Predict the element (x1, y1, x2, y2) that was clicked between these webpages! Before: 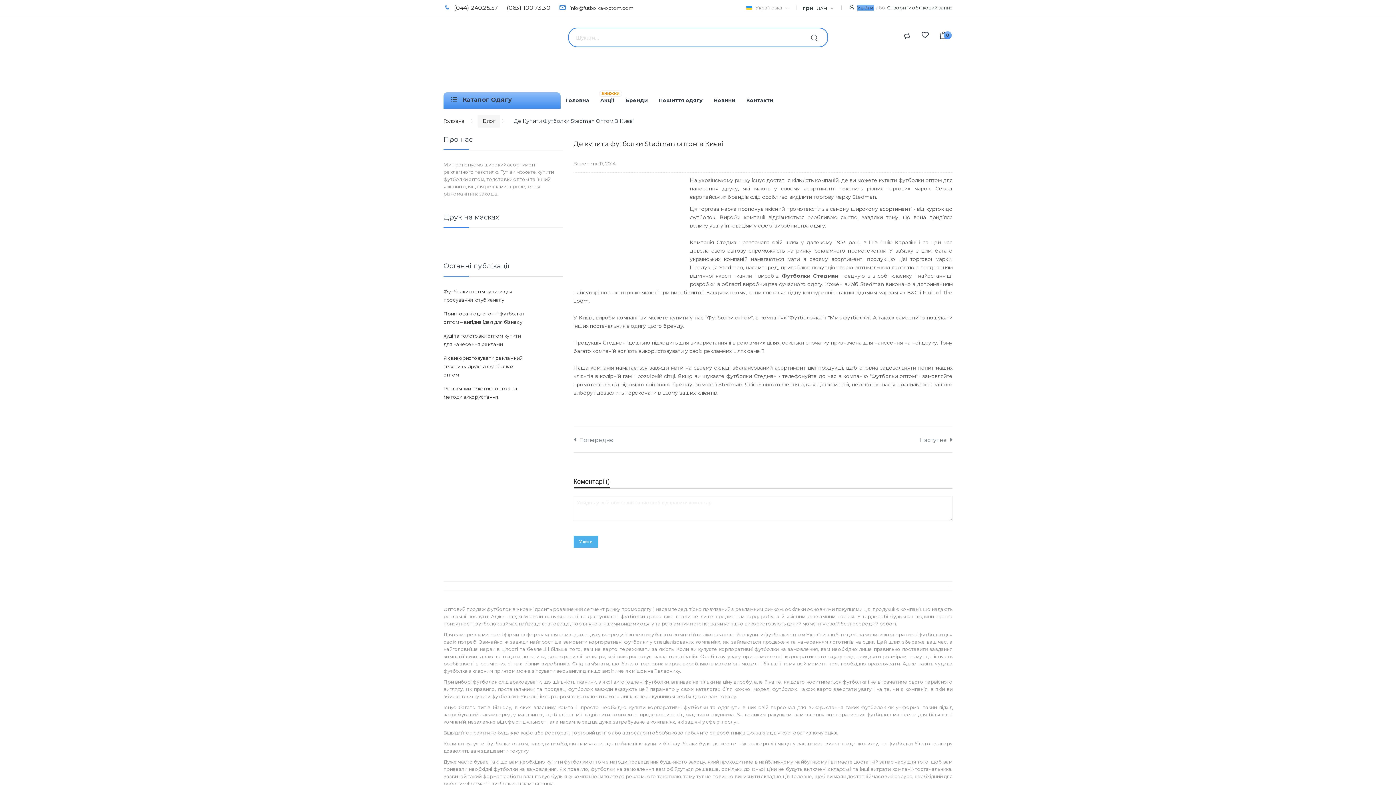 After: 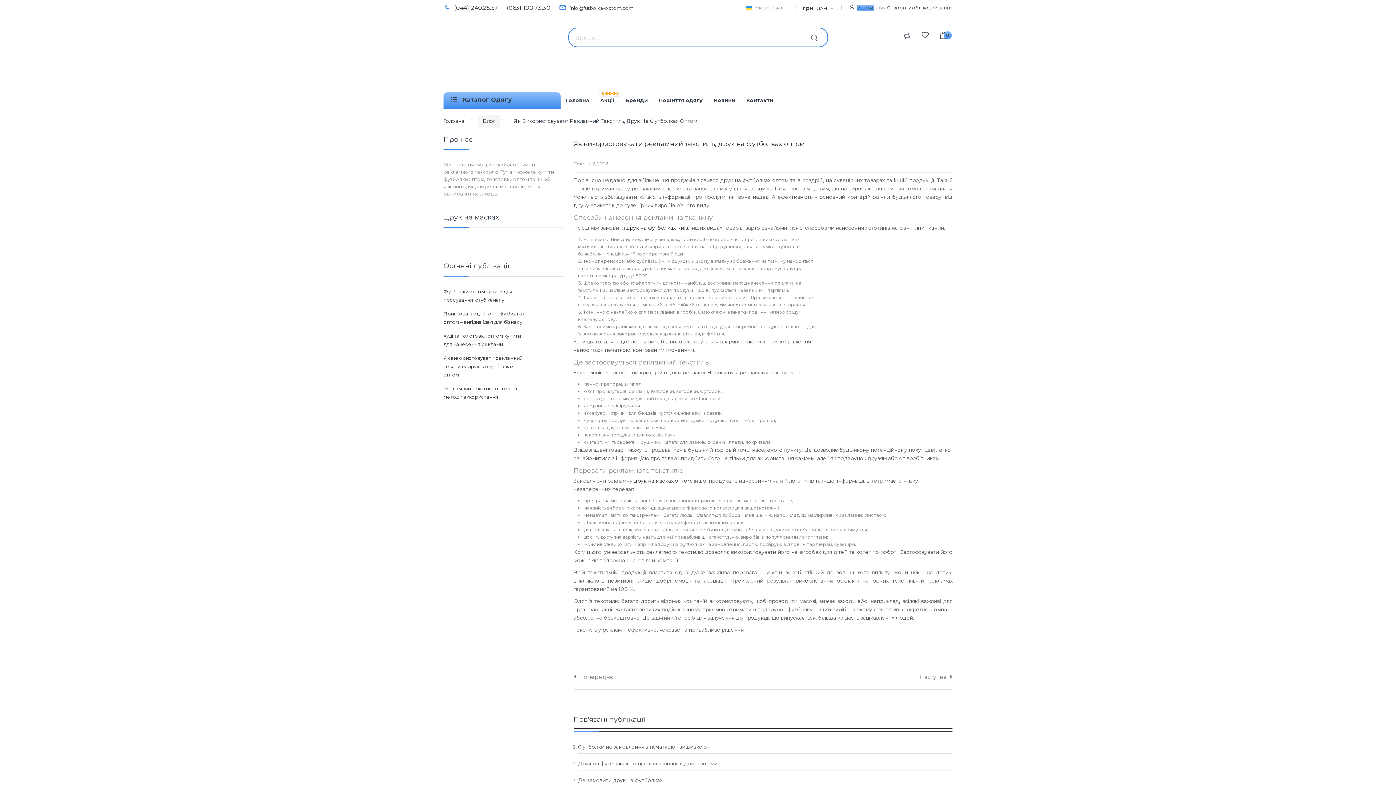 Action: bbox: (443, 354, 530, 379) label: Як використовувати рекламний текстиль, друк на футболках оптом